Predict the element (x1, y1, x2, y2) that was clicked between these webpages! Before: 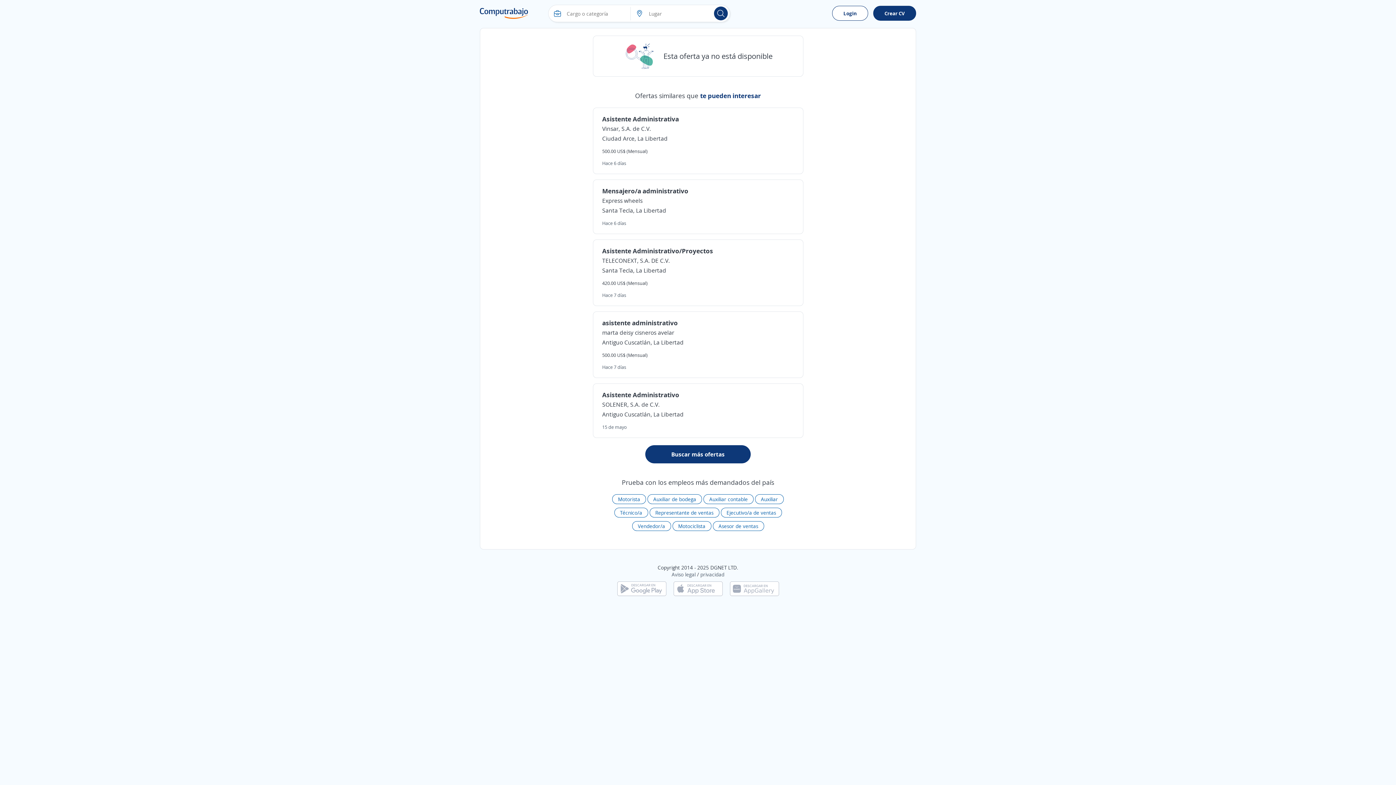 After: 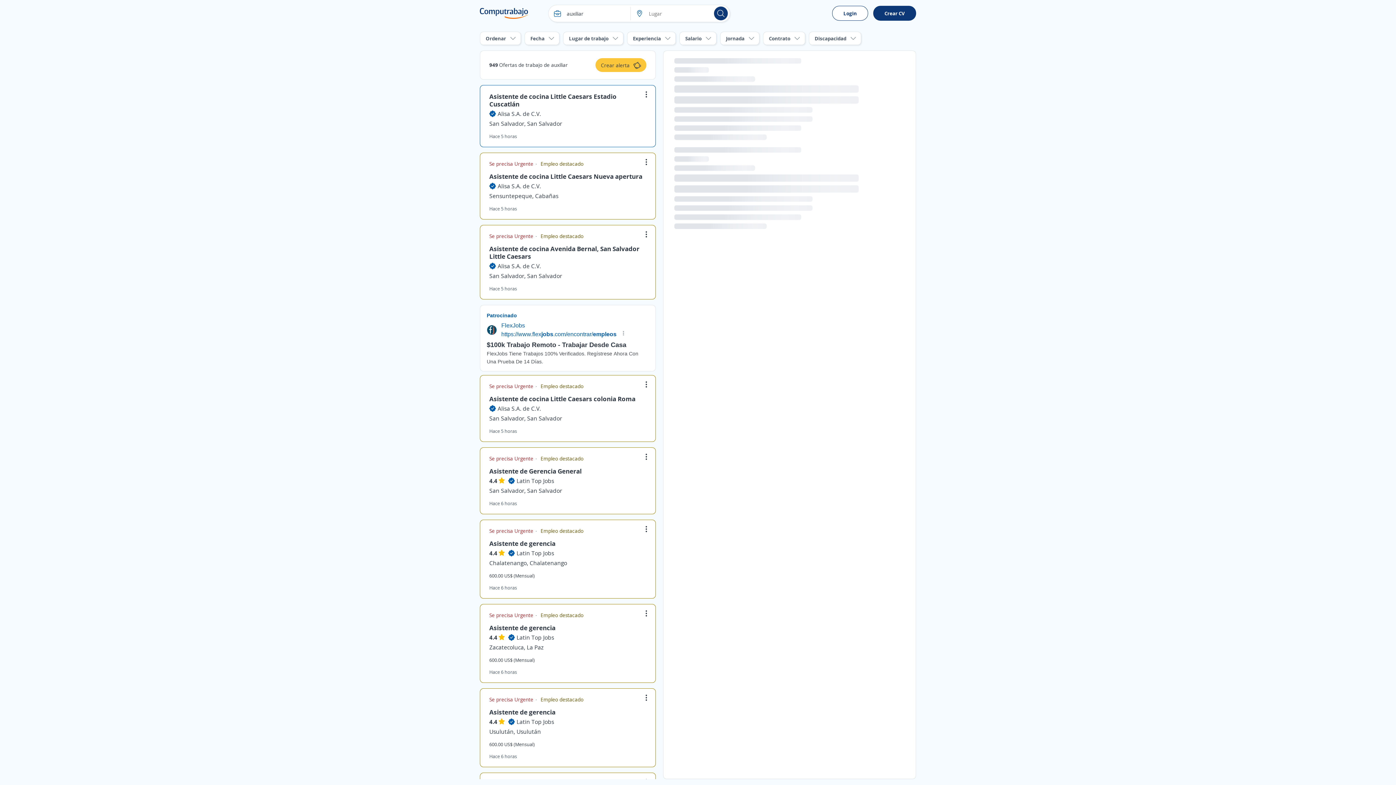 Action: label: Auxiliar bbox: (755, 494, 784, 504)